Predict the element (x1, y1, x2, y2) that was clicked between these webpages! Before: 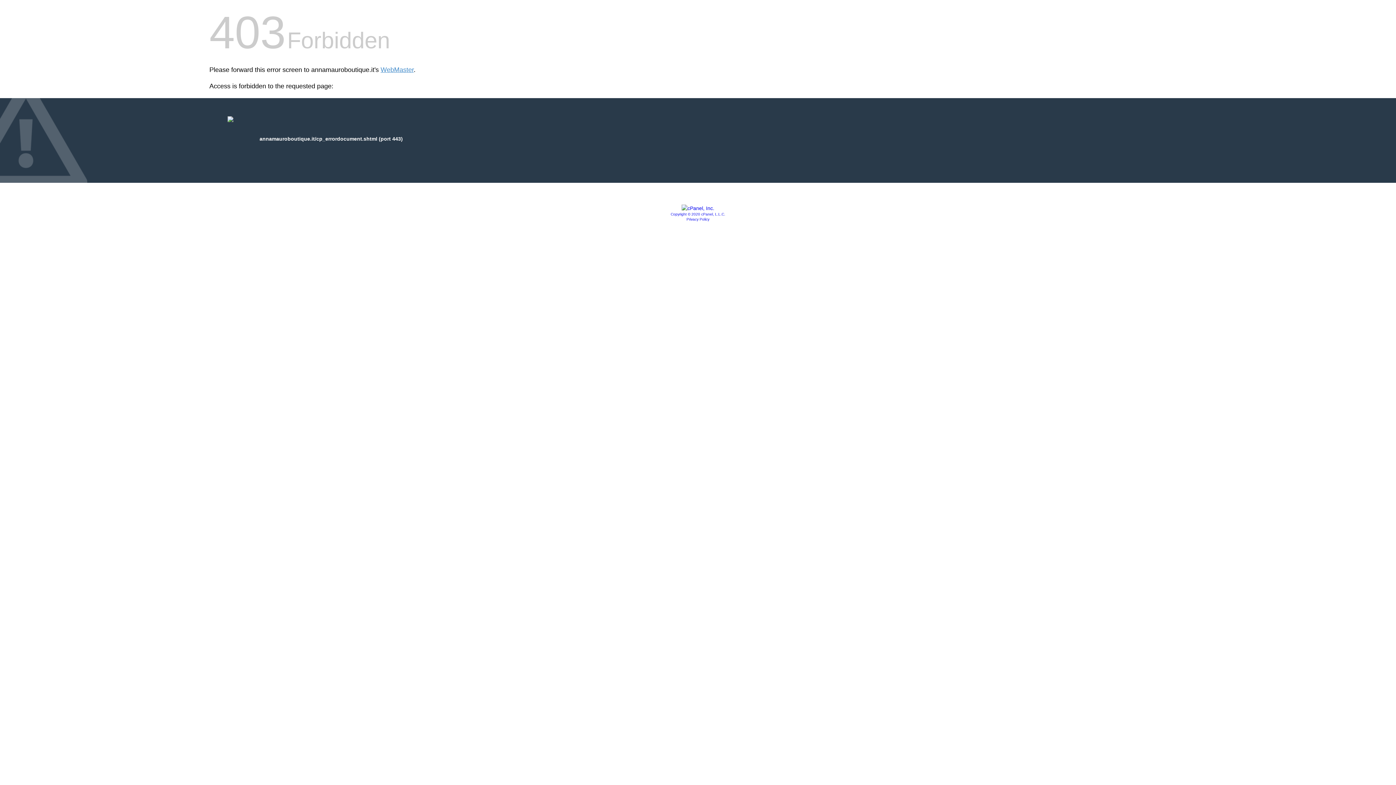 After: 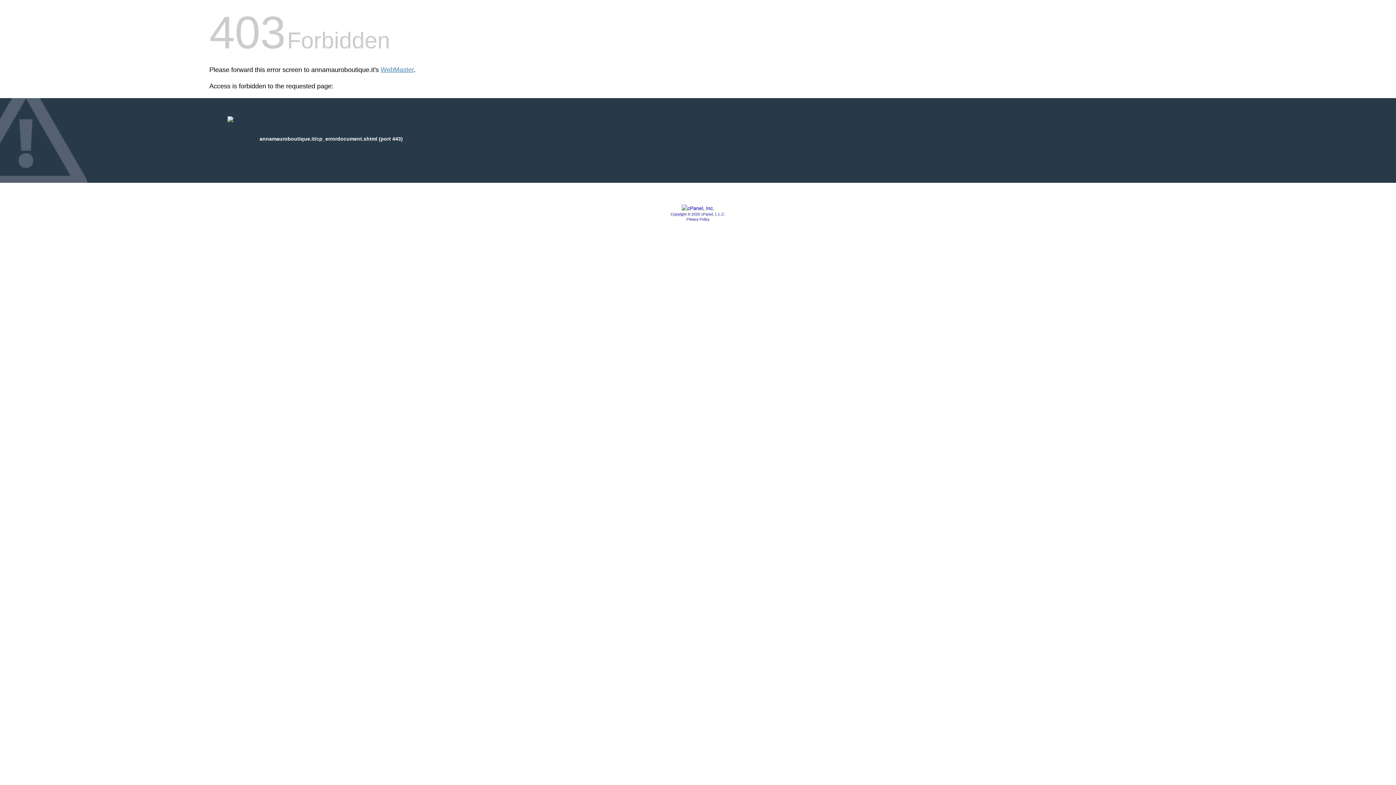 Action: bbox: (686, 217, 709, 221) label: Privacy Policy